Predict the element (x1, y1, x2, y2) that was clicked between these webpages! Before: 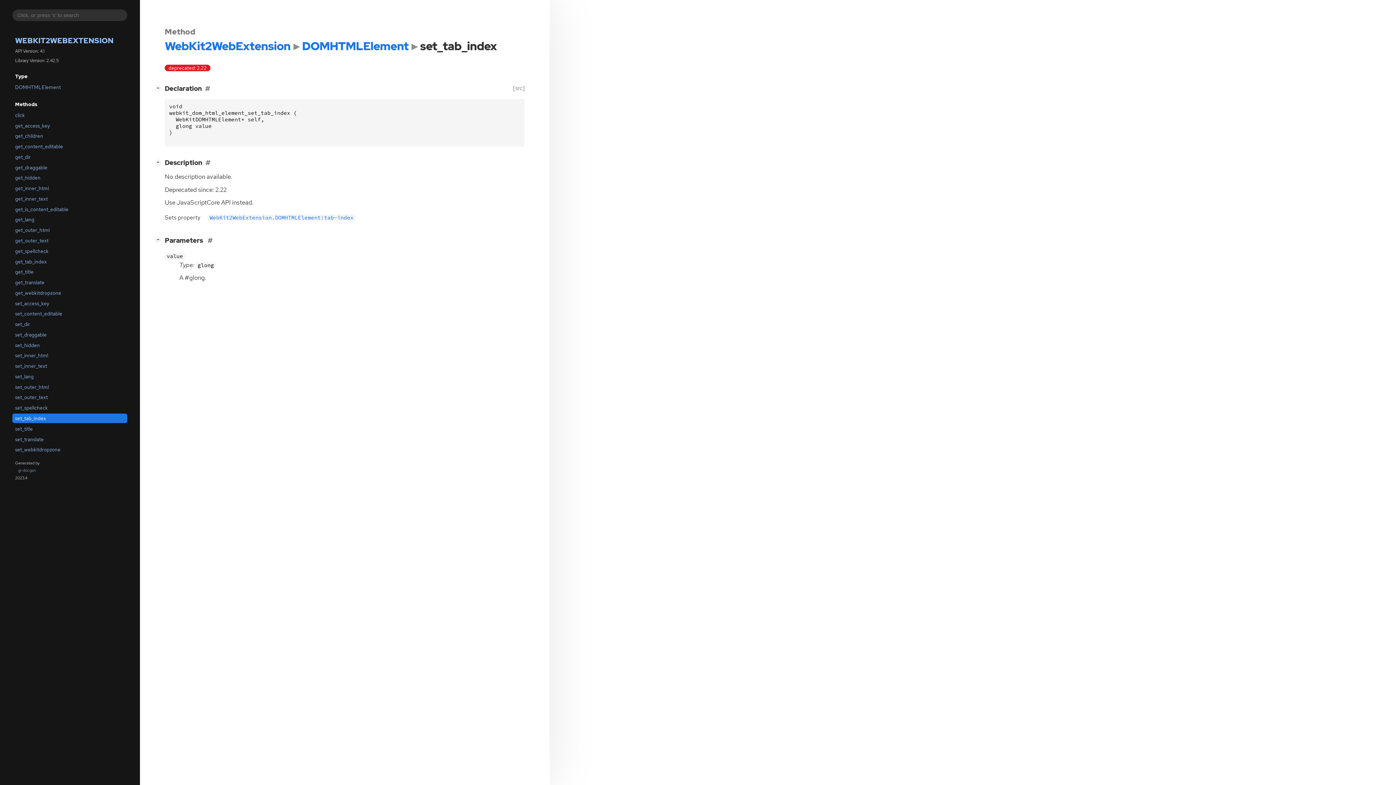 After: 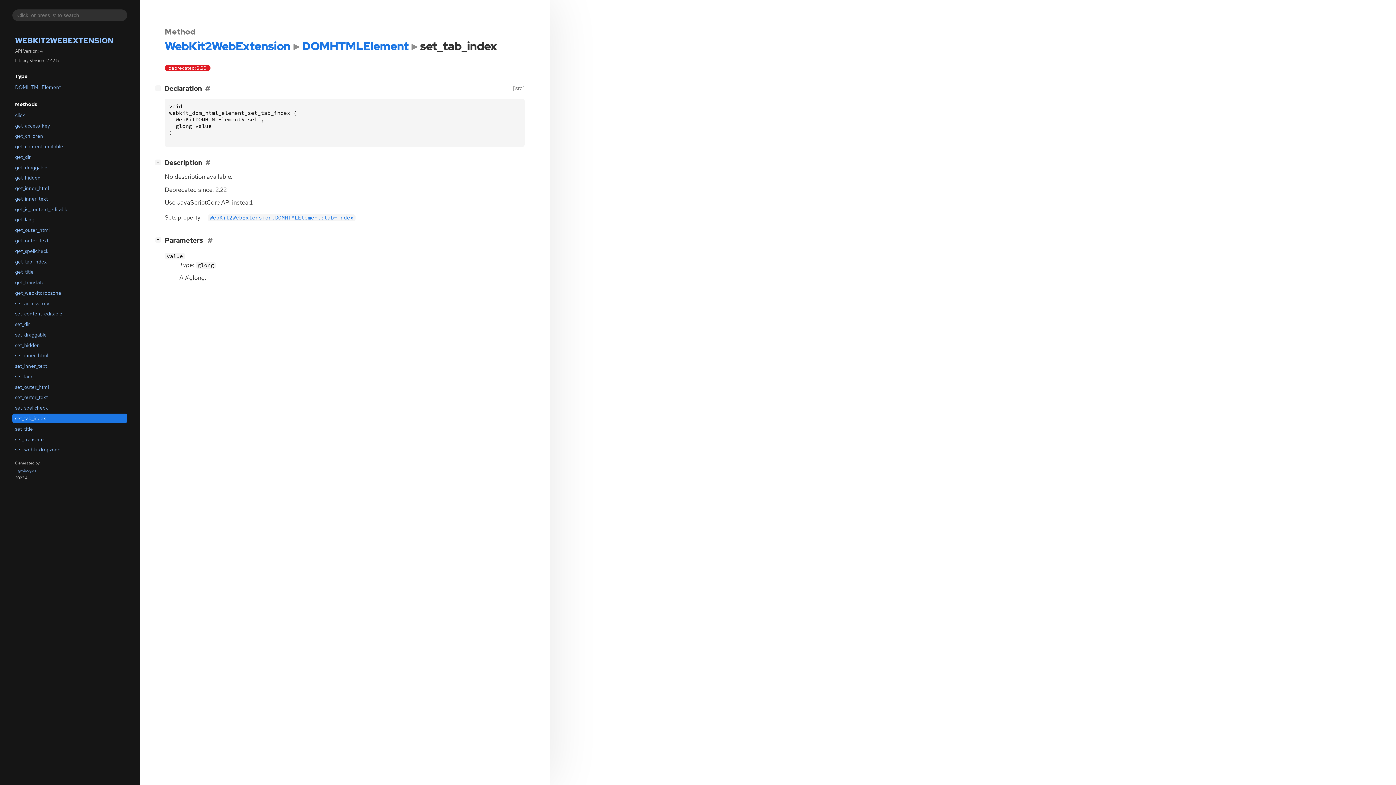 Action: label: set_tab_index bbox: (12, 413, 127, 423)